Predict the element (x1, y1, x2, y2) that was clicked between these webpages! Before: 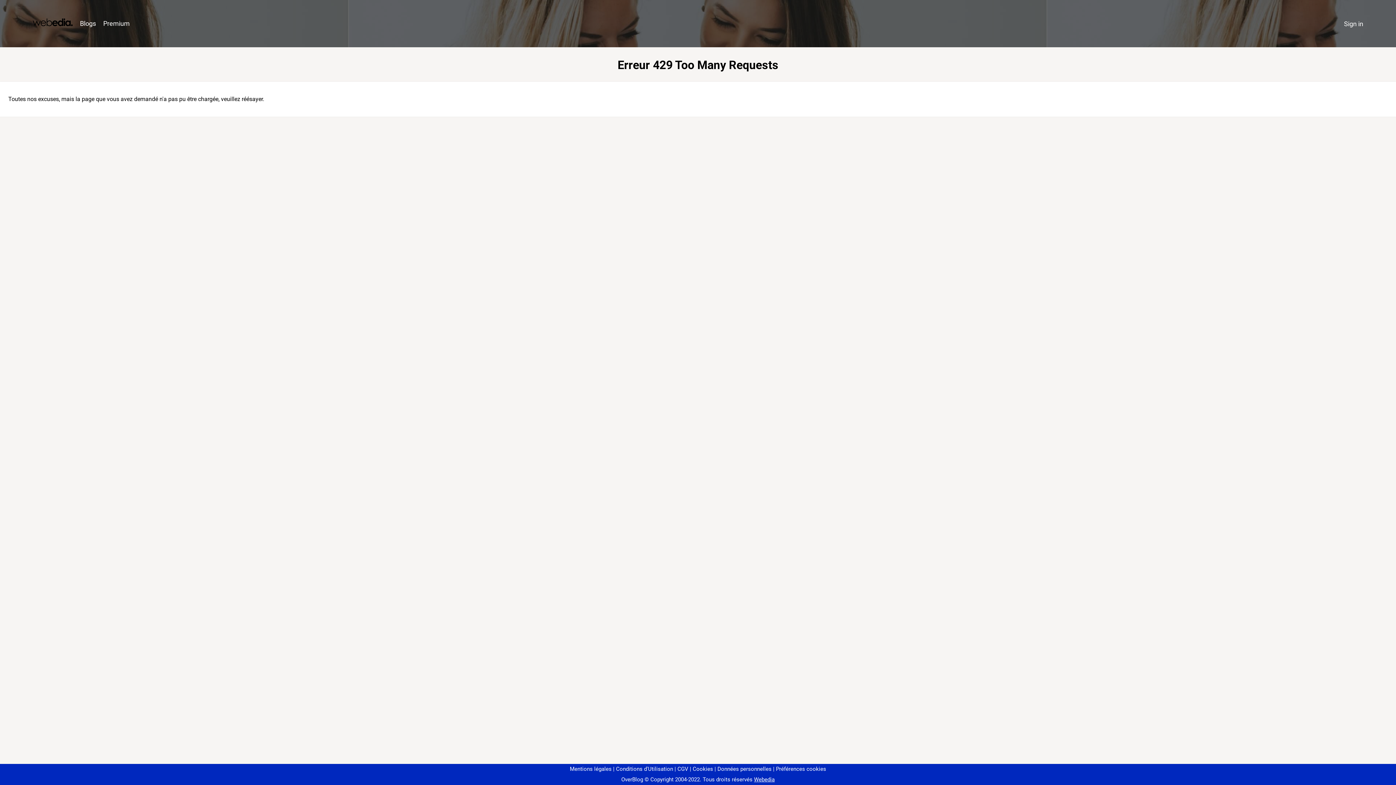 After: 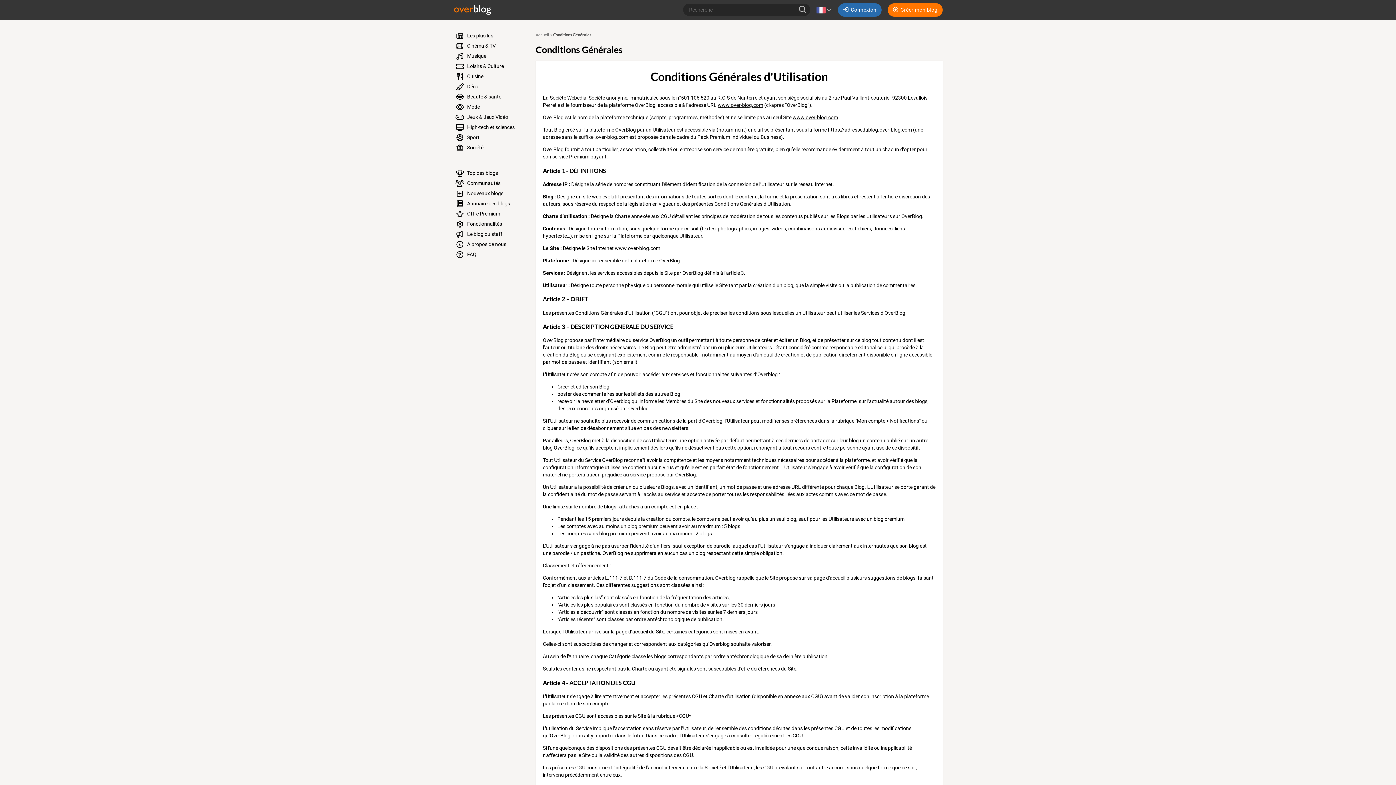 Action: label: Conditions d'Utilisation bbox: (613, 766, 673, 772)